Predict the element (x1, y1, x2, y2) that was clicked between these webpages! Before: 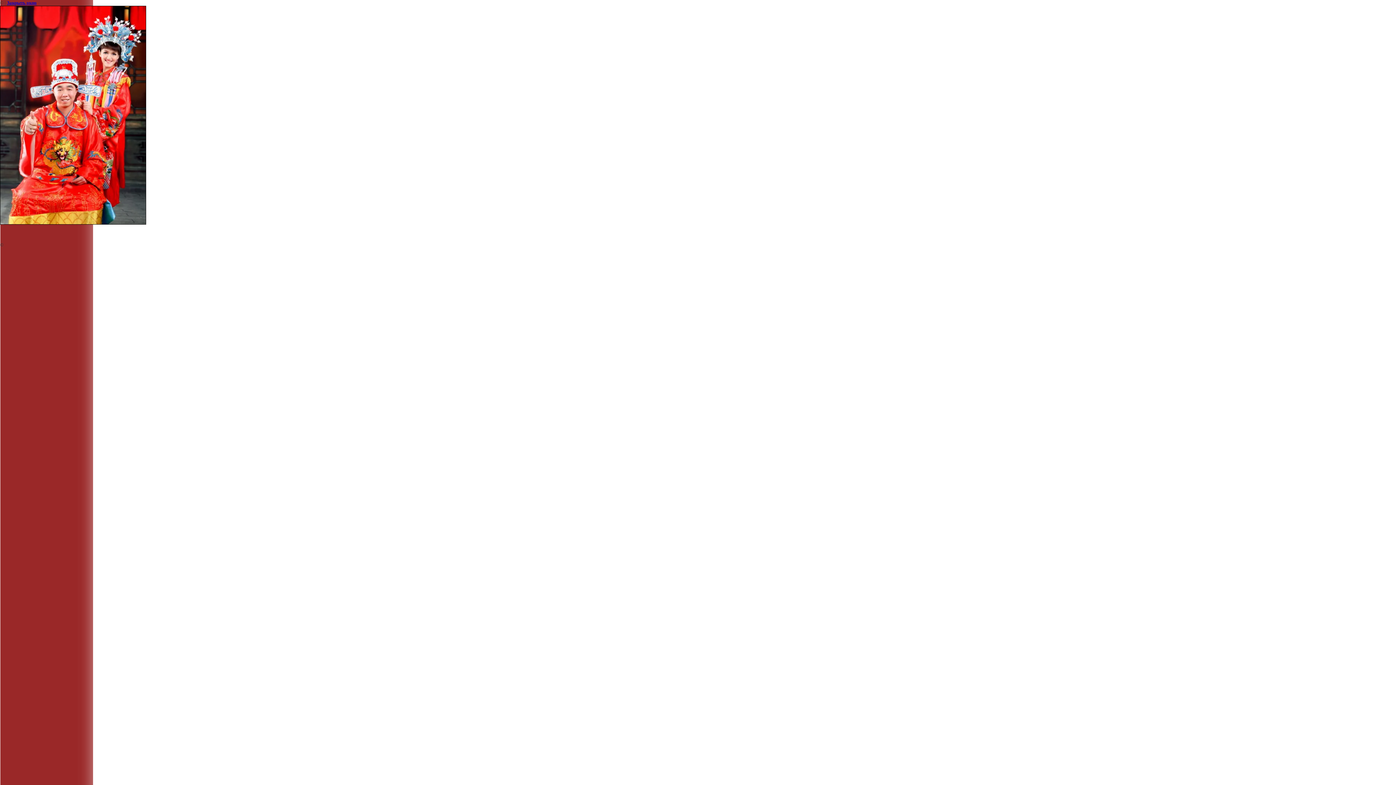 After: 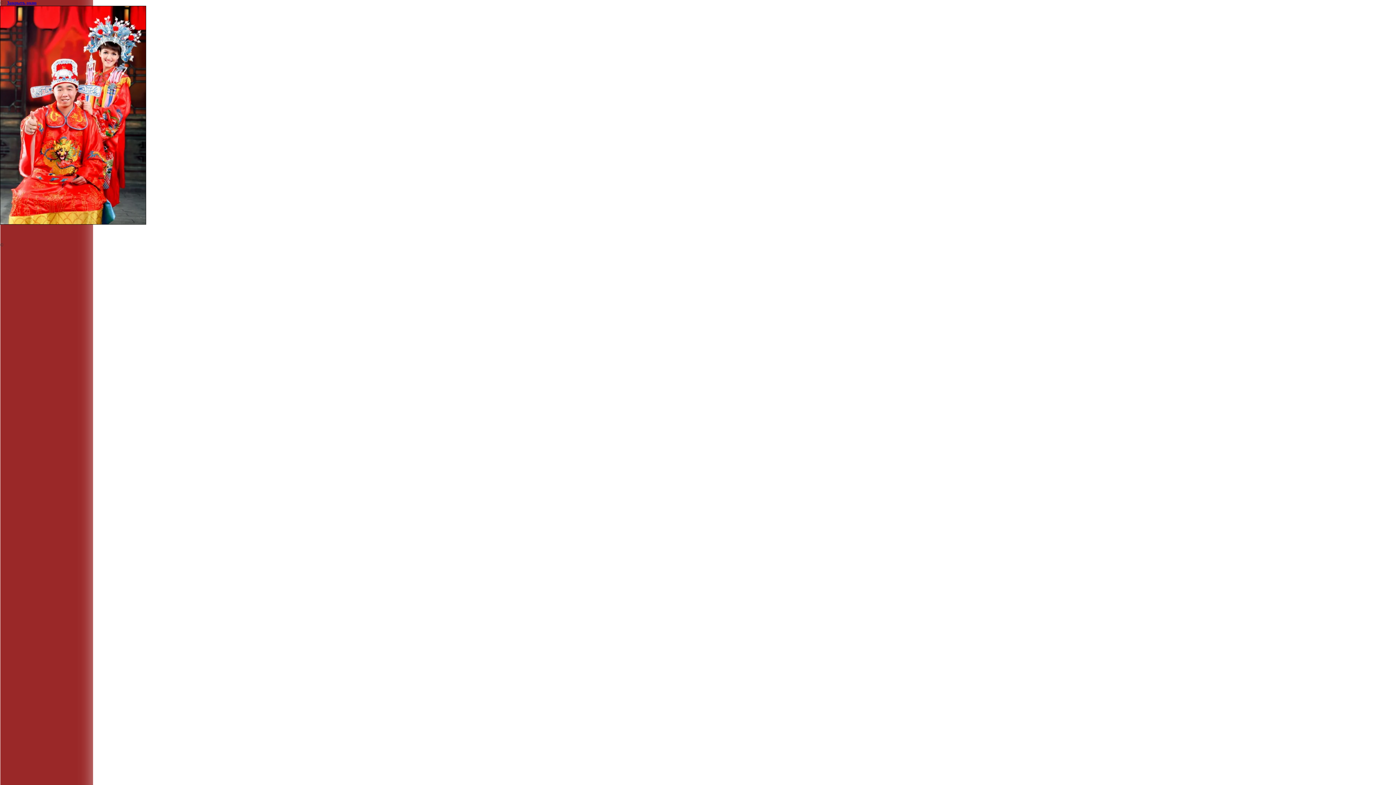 Action: bbox: (6, 0, 36, 5) label: Закрыть окно